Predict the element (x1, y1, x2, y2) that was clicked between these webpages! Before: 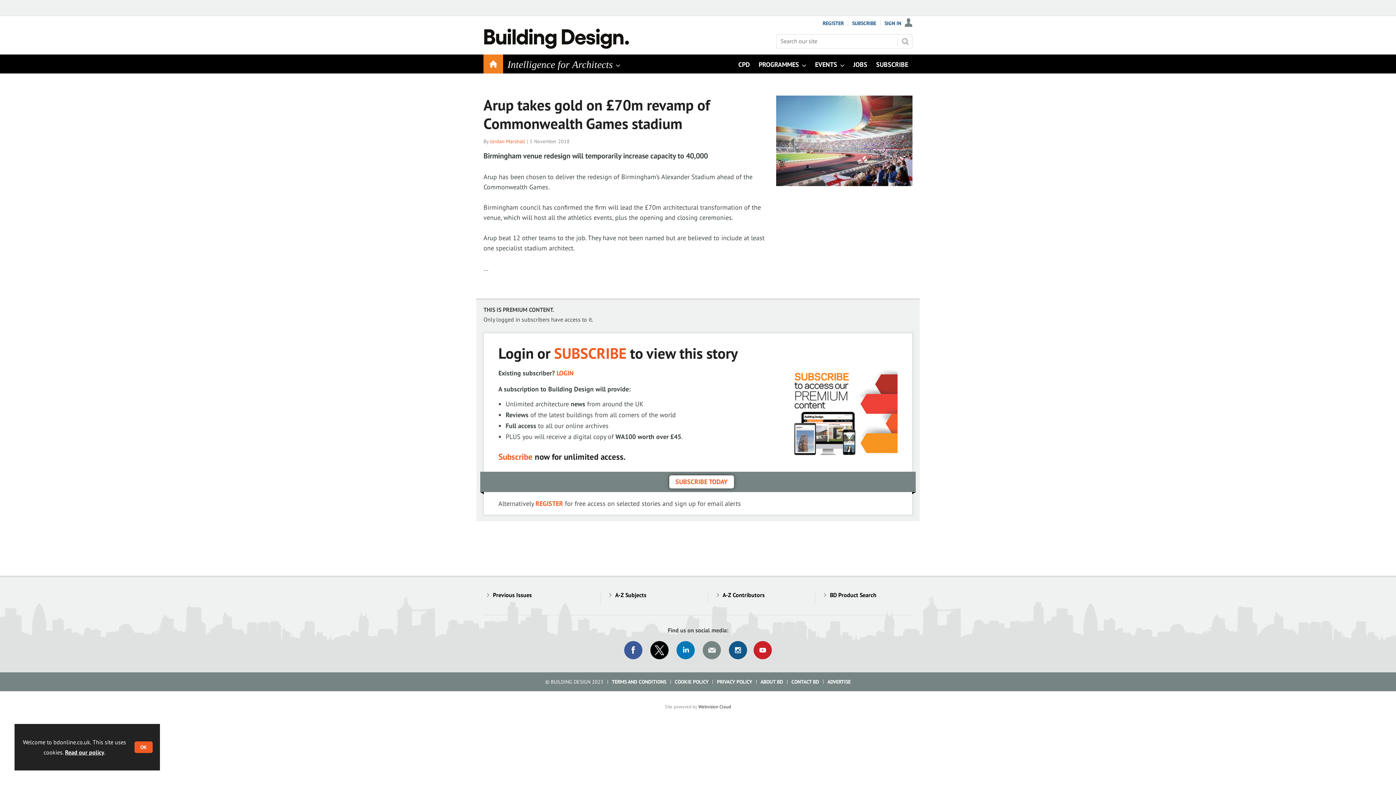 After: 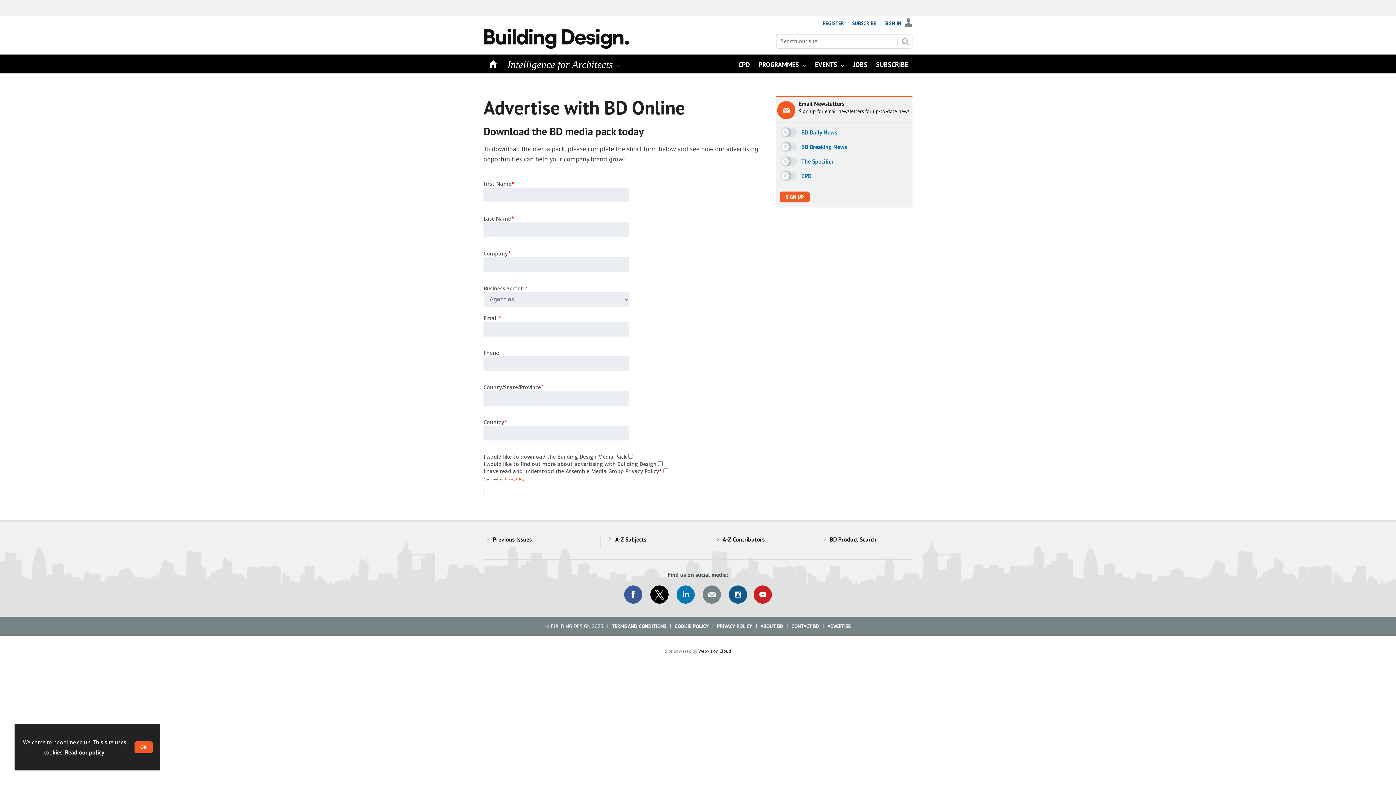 Action: label: ADVERTISE bbox: (827, 678, 850, 685)